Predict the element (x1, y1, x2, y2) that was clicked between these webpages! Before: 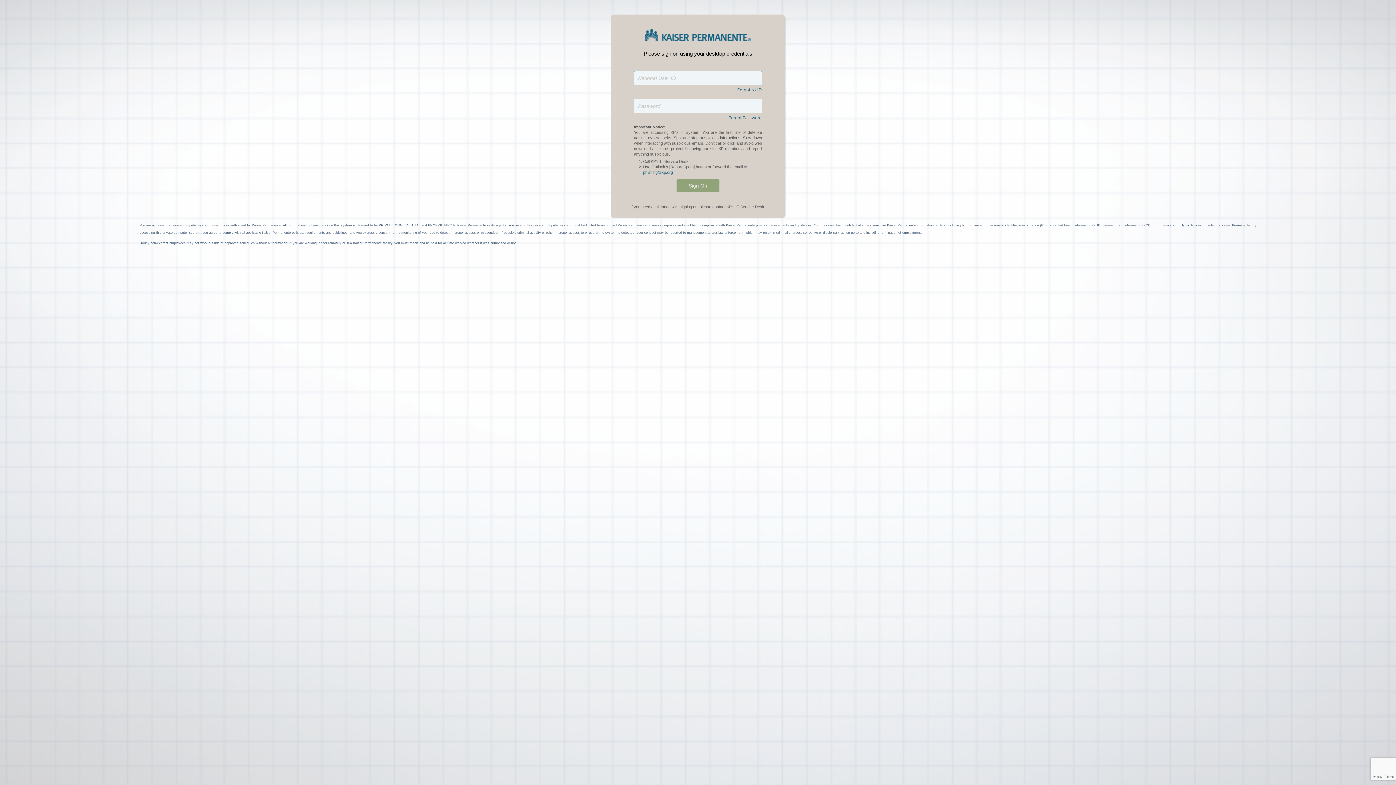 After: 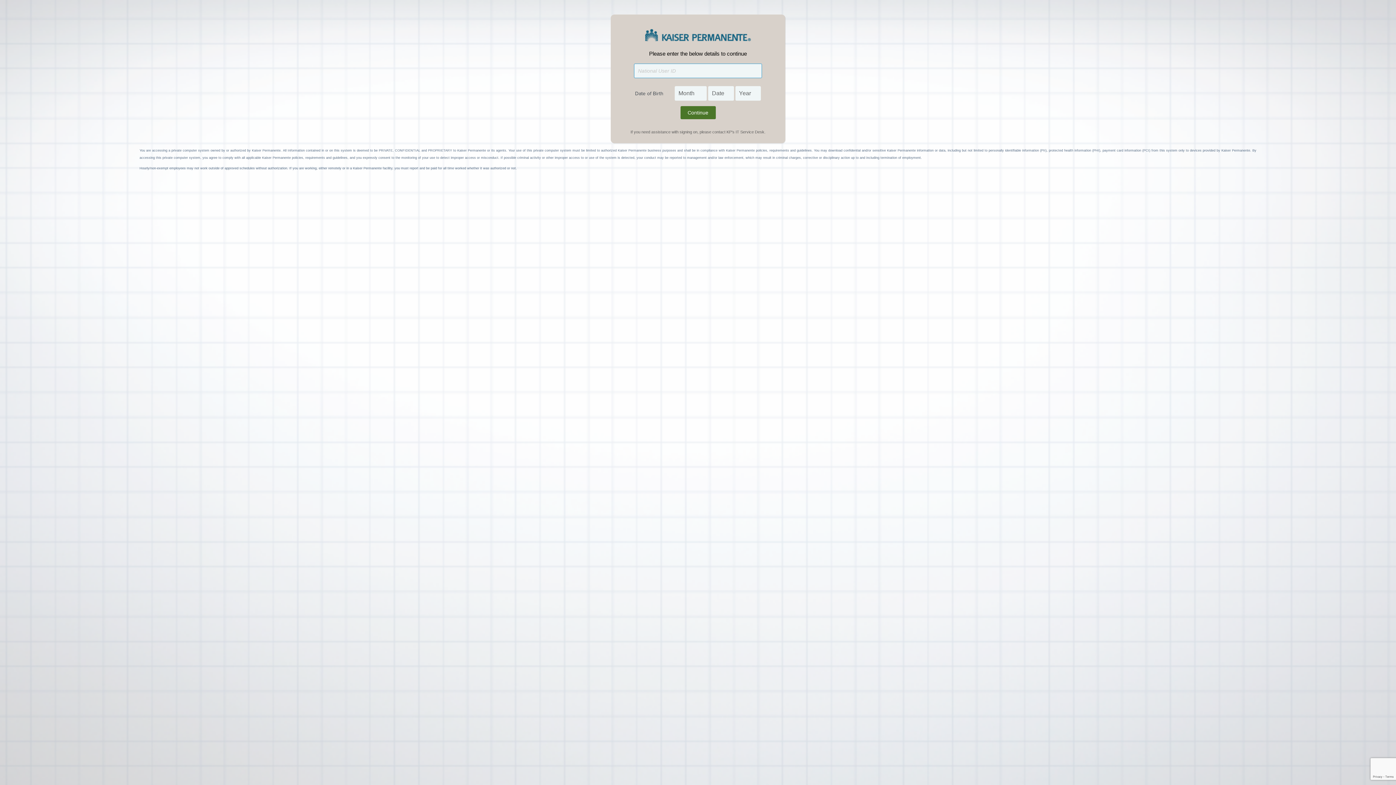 Action: label: Forgot Password bbox: (728, 116, 761, 120)